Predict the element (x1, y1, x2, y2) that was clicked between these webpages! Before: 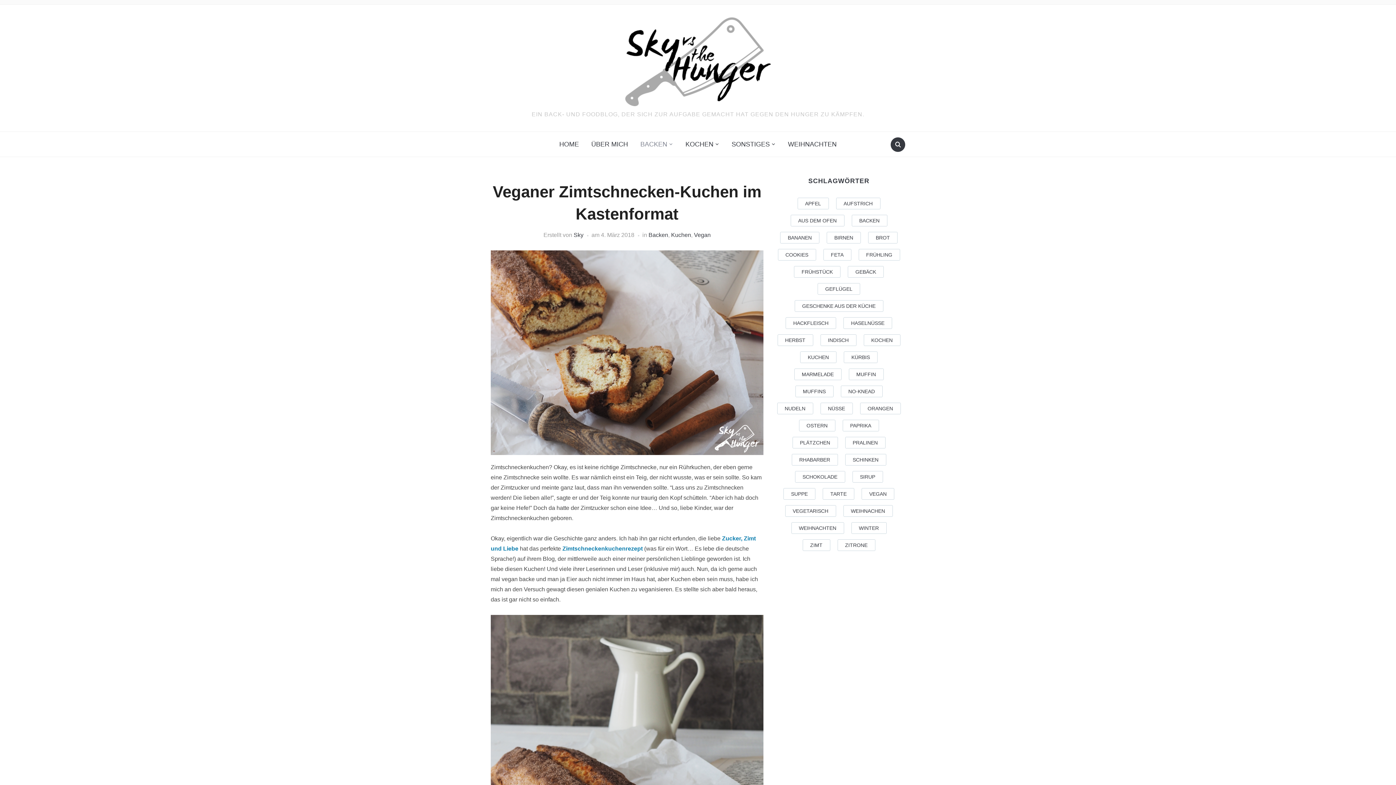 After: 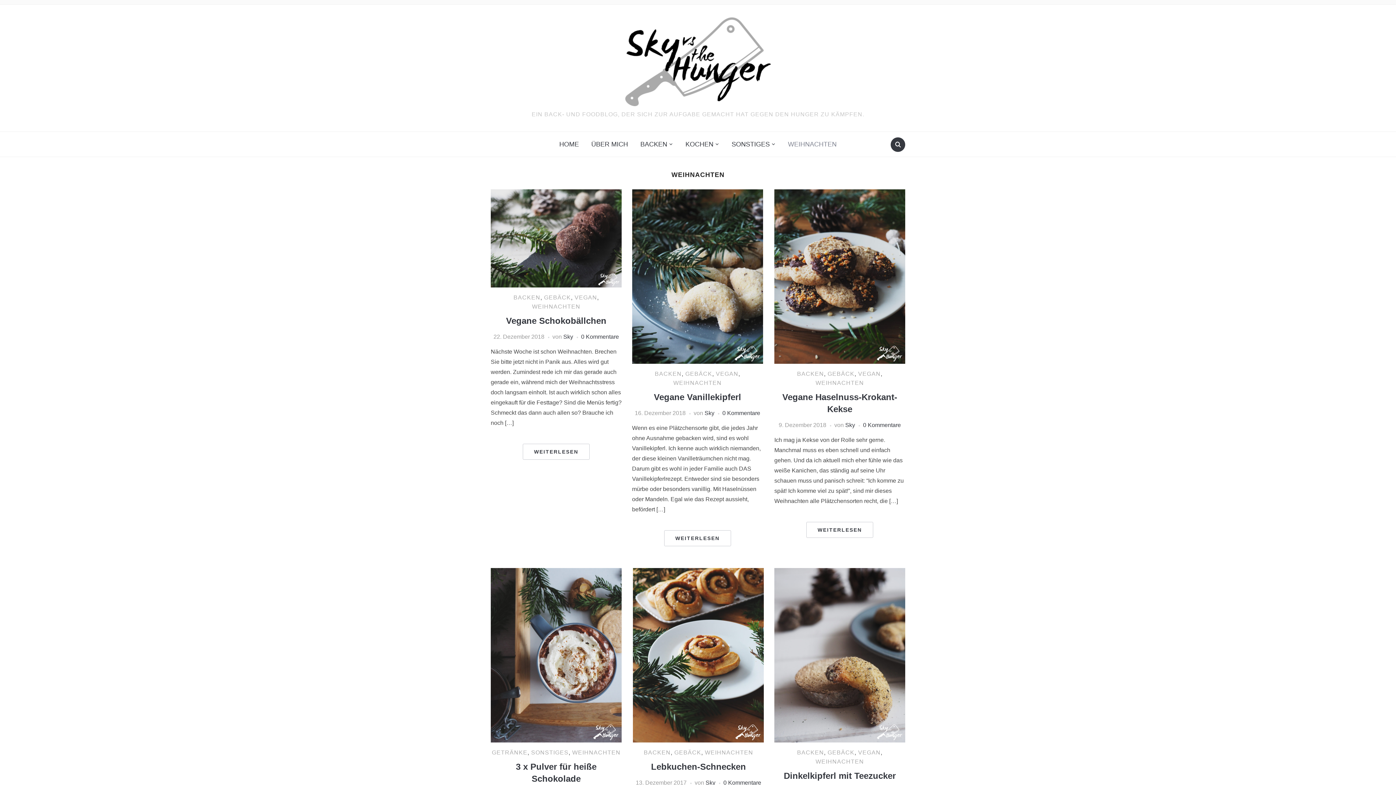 Action: label: WEIHNACHTEN bbox: (782, 135, 842, 153)